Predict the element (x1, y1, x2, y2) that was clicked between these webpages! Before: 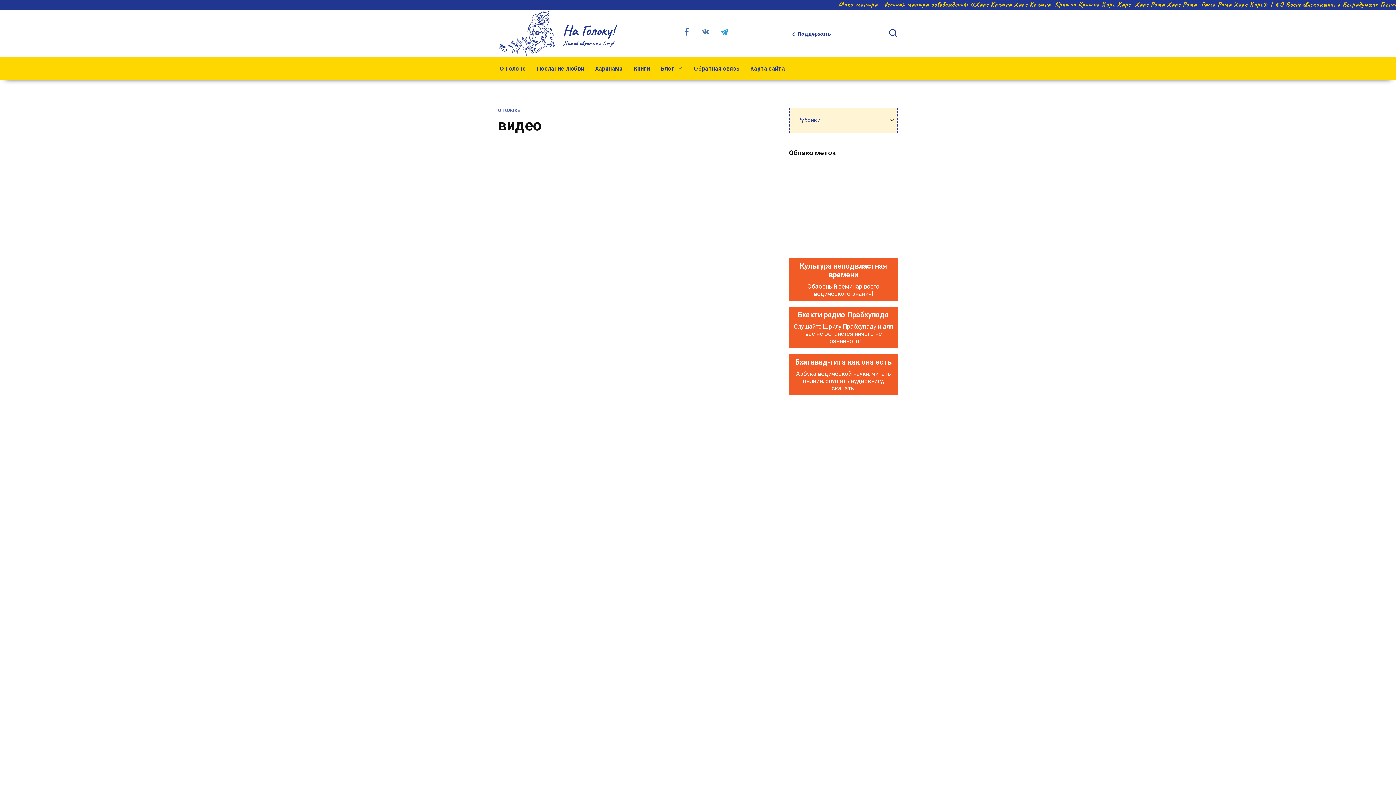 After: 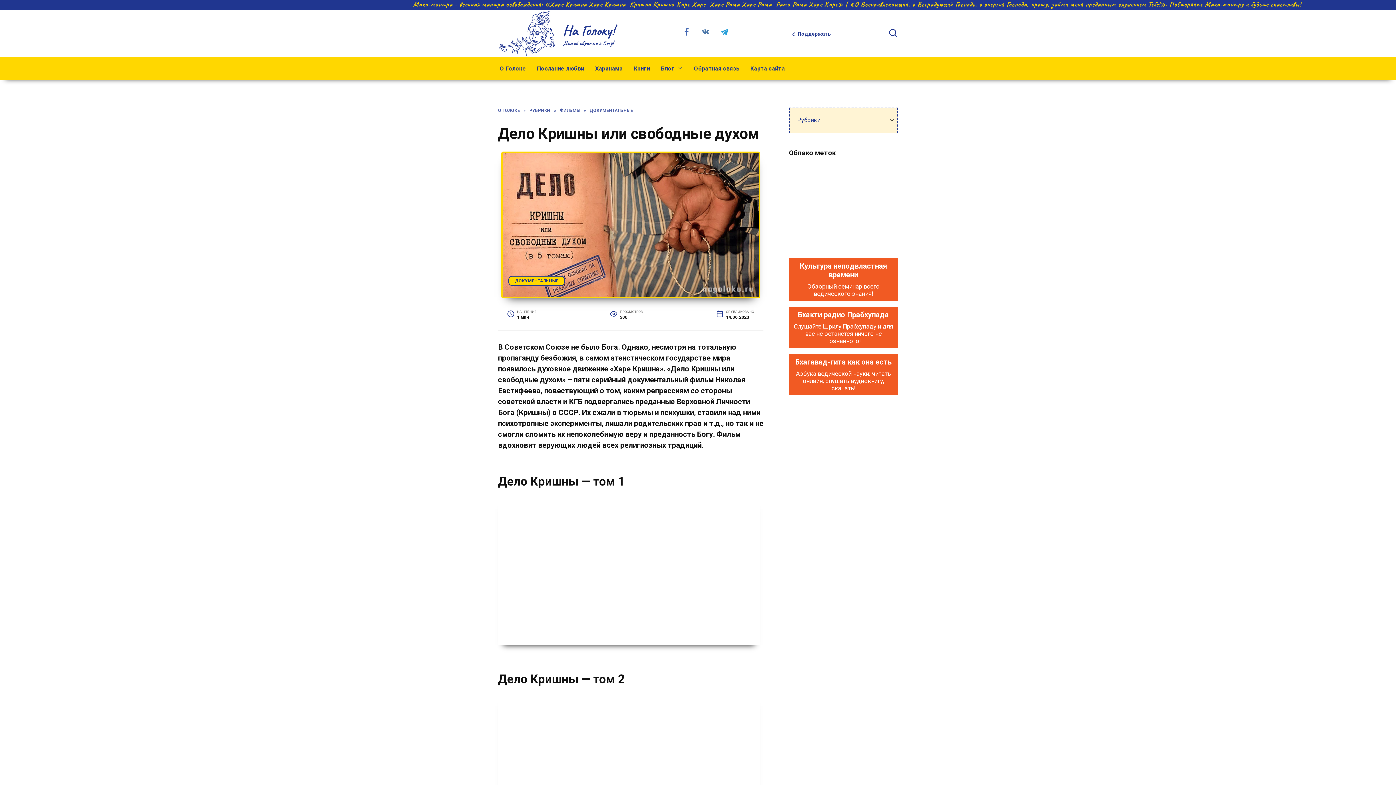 Action: bbox: (638, 221, 756, 228) label: ДОКУМЕНТАЛЬНЫЕ